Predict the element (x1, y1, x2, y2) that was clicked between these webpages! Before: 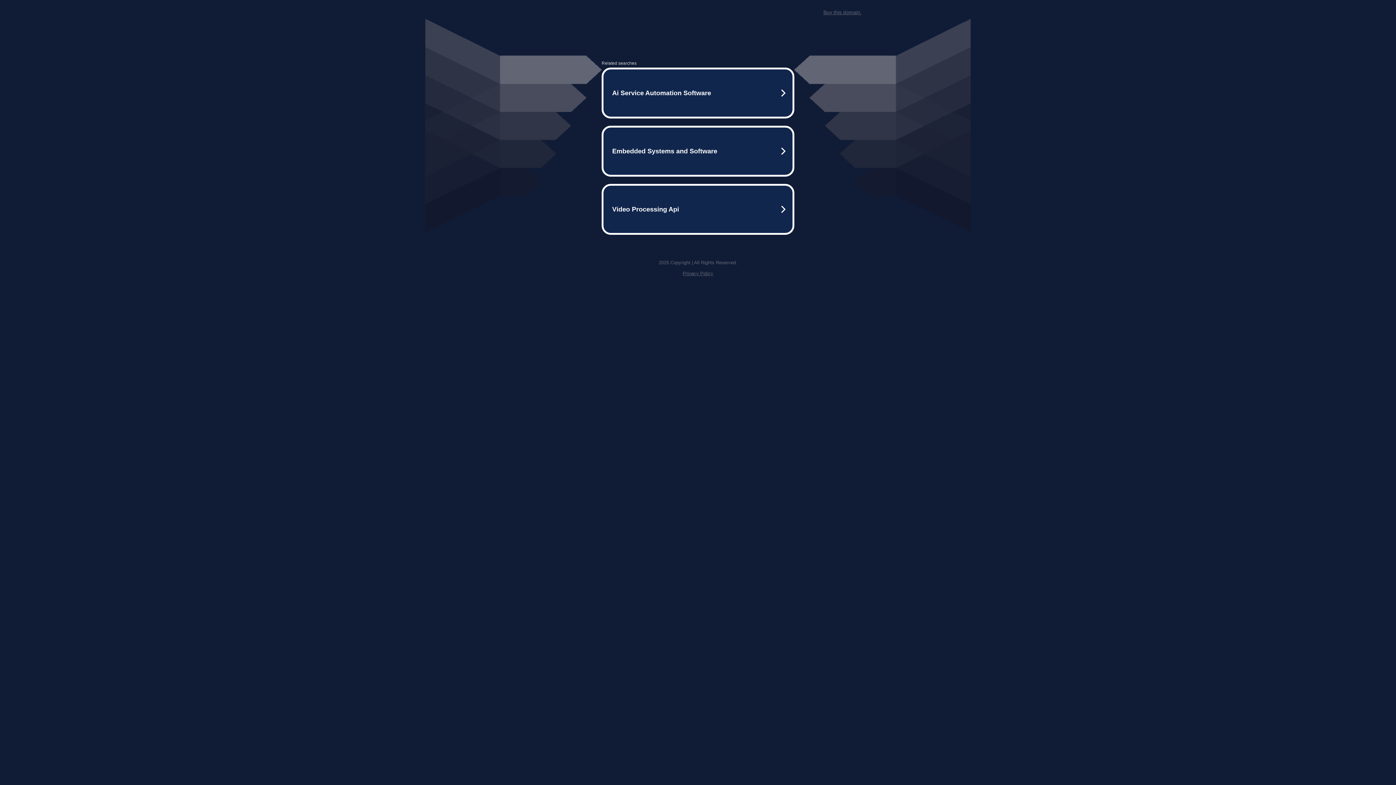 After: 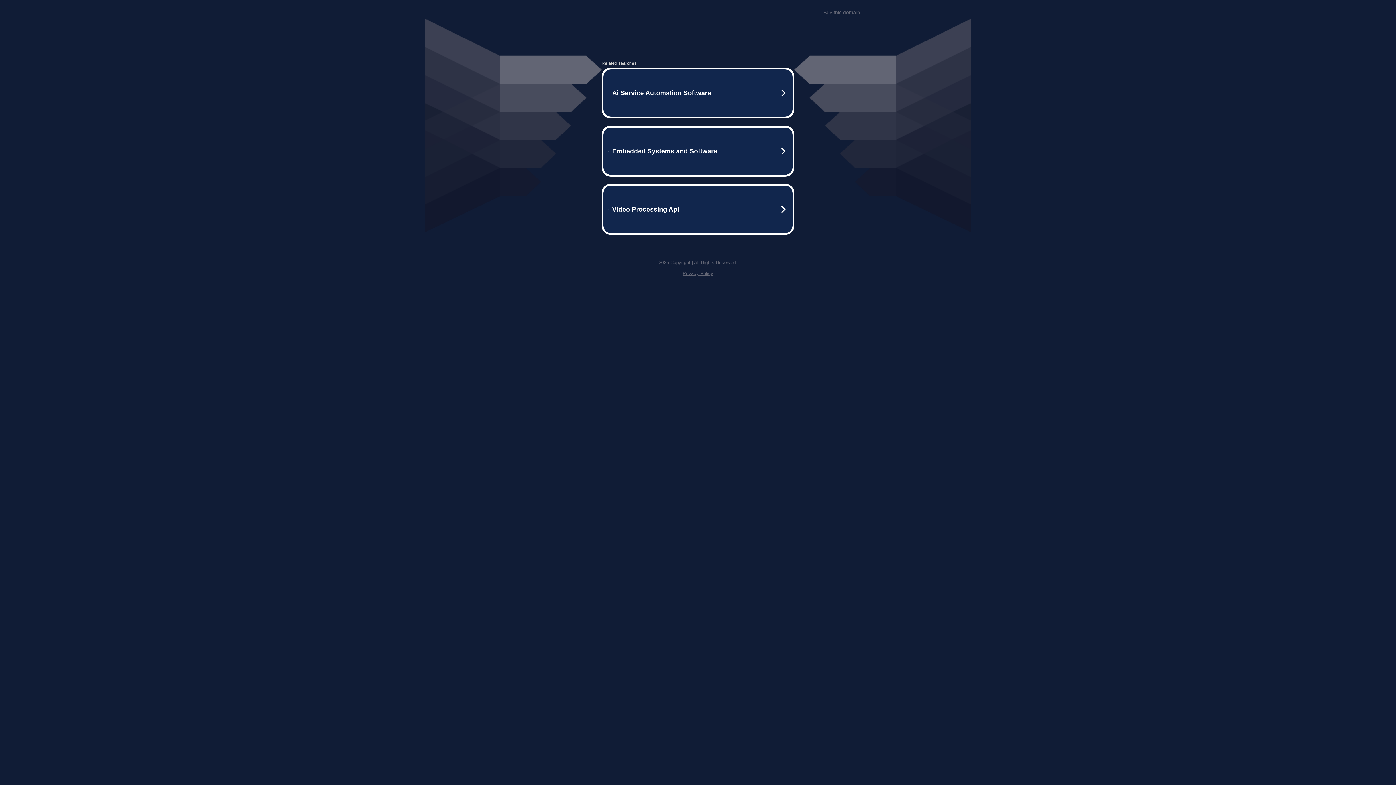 Action: label: Buy this domain. bbox: (823, 9, 861, 15)